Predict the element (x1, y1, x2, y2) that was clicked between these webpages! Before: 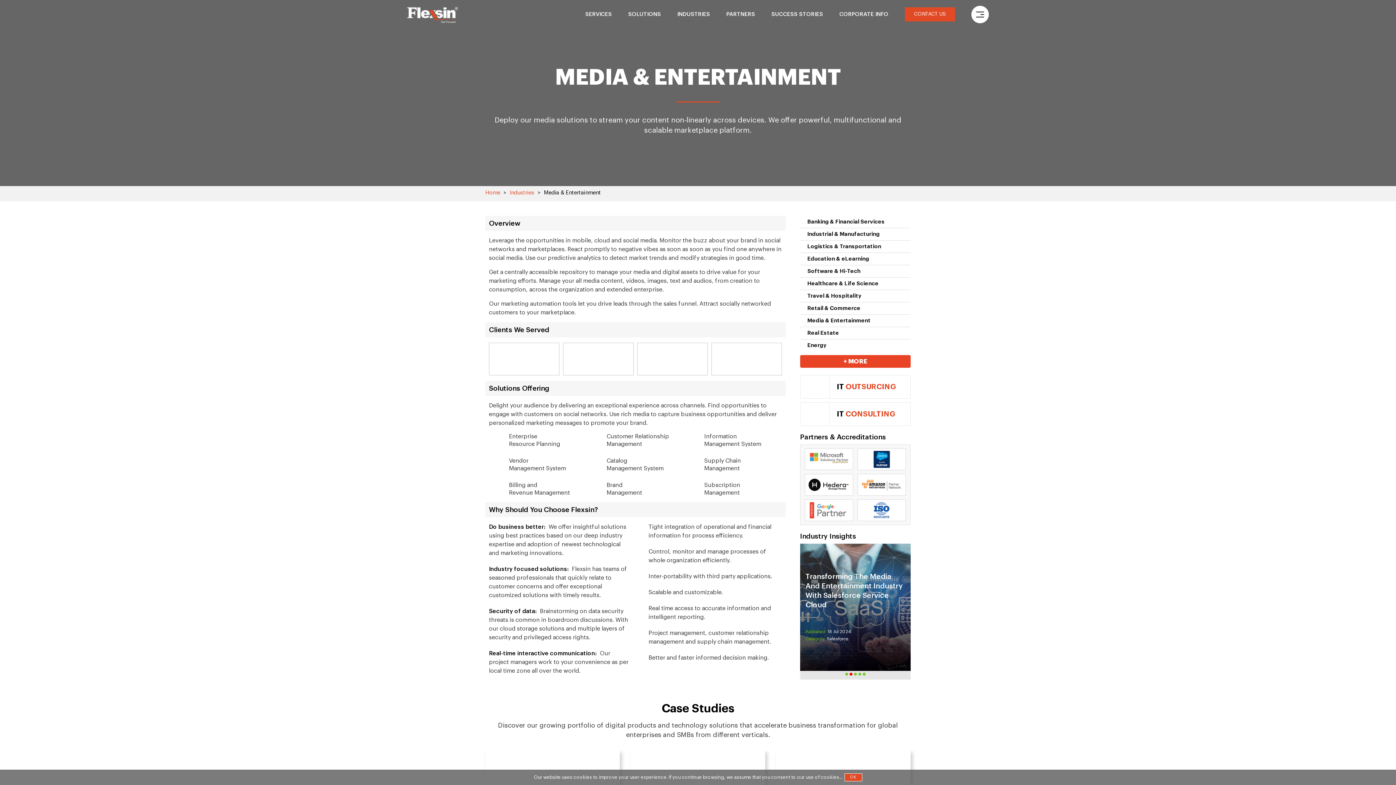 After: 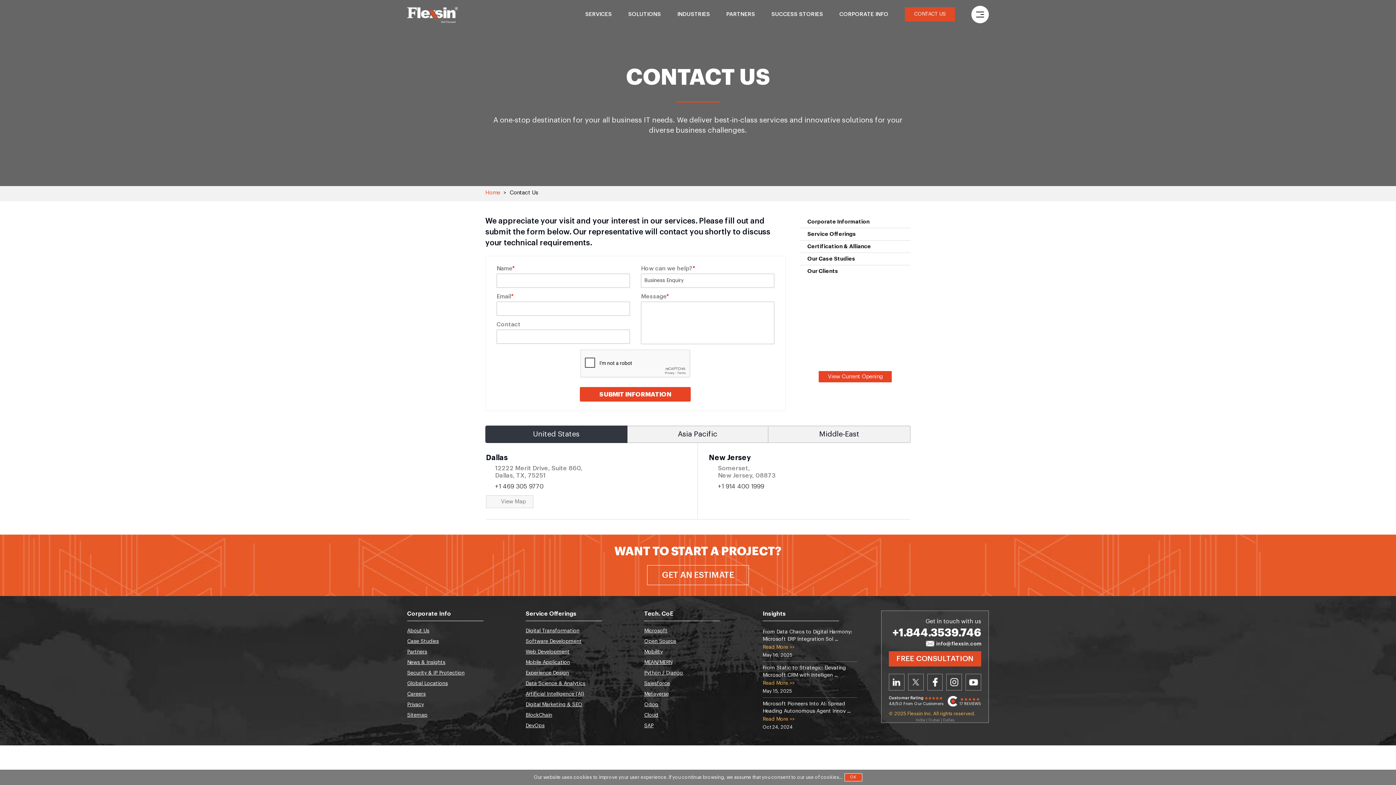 Action: bbox: (905, 7, 955, 21) label: CONTACT US